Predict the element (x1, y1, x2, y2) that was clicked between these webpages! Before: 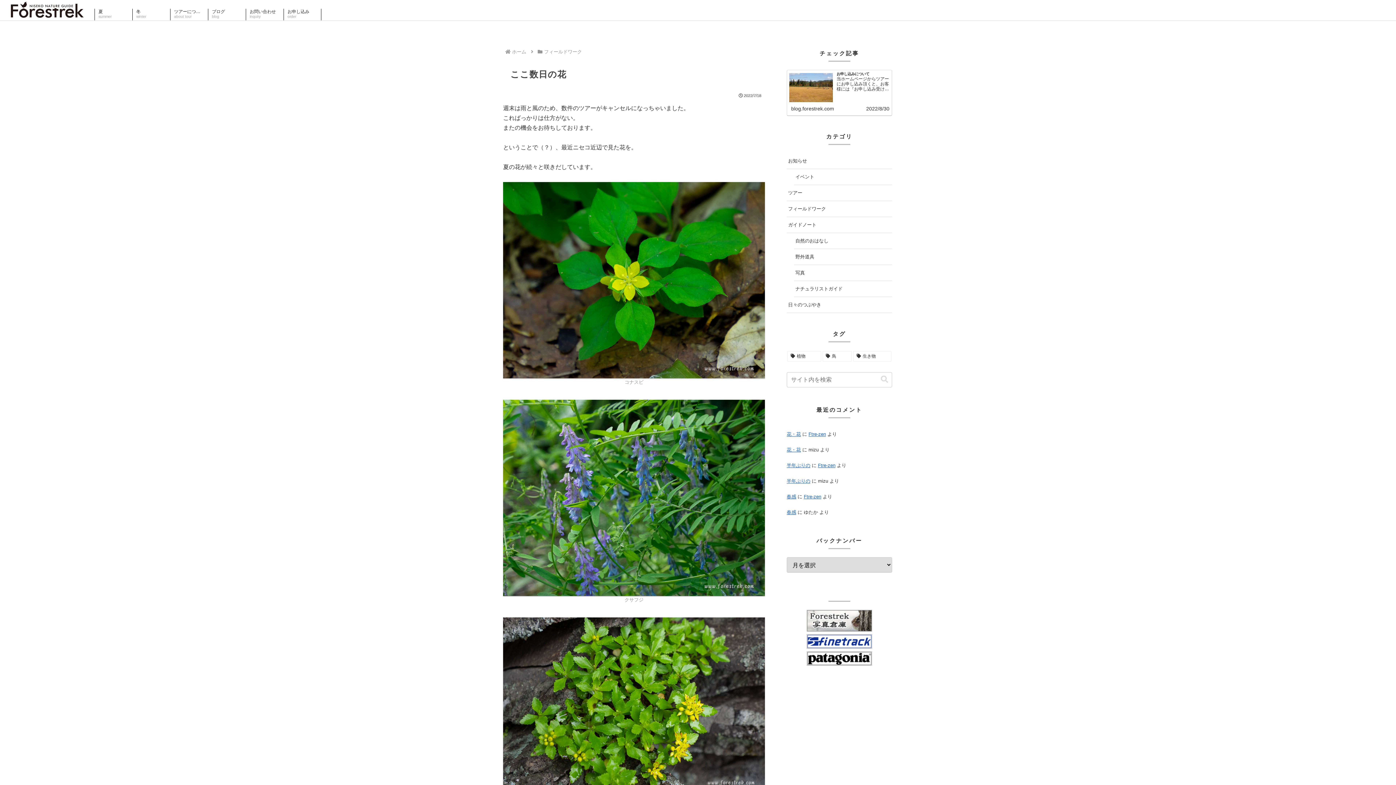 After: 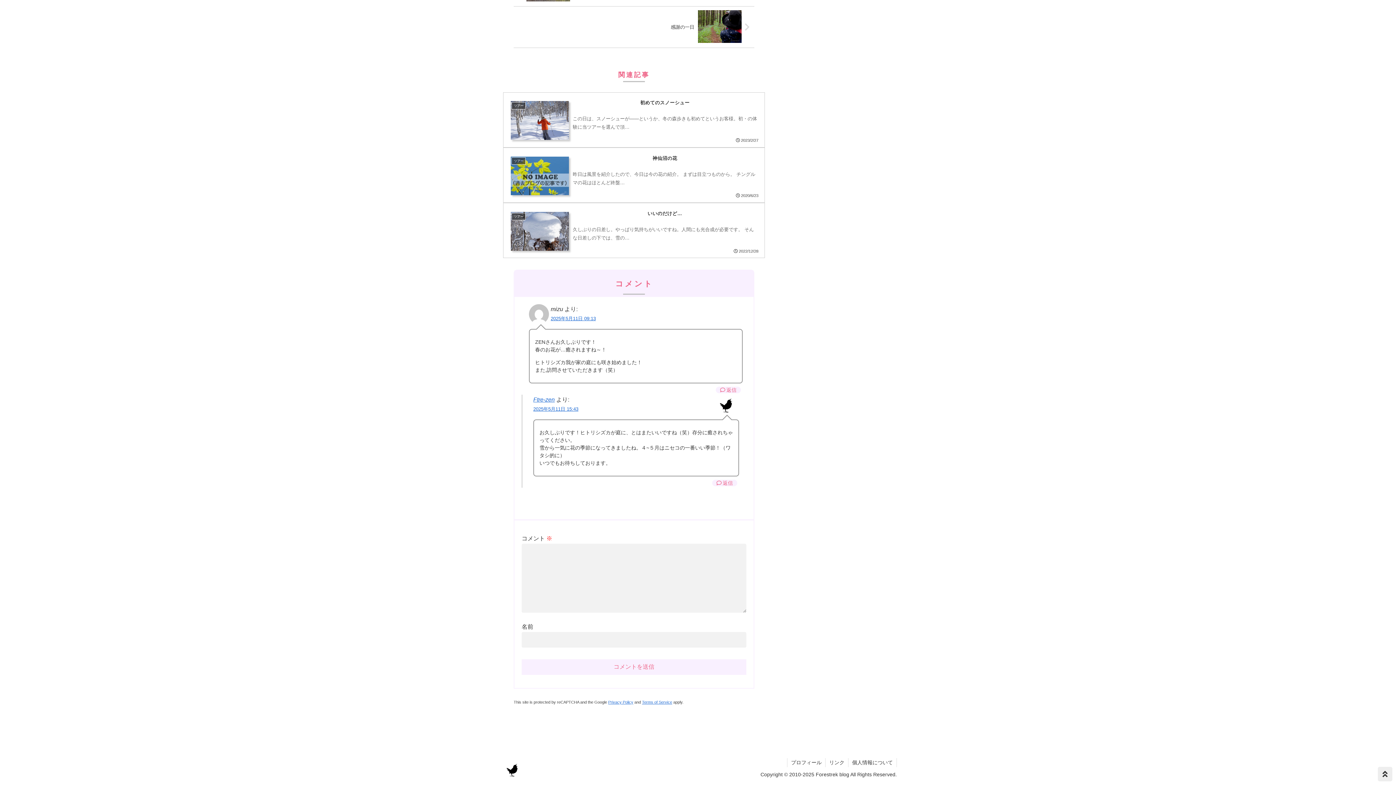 Action: bbox: (786, 478, 810, 484) label: 半年ぶりの